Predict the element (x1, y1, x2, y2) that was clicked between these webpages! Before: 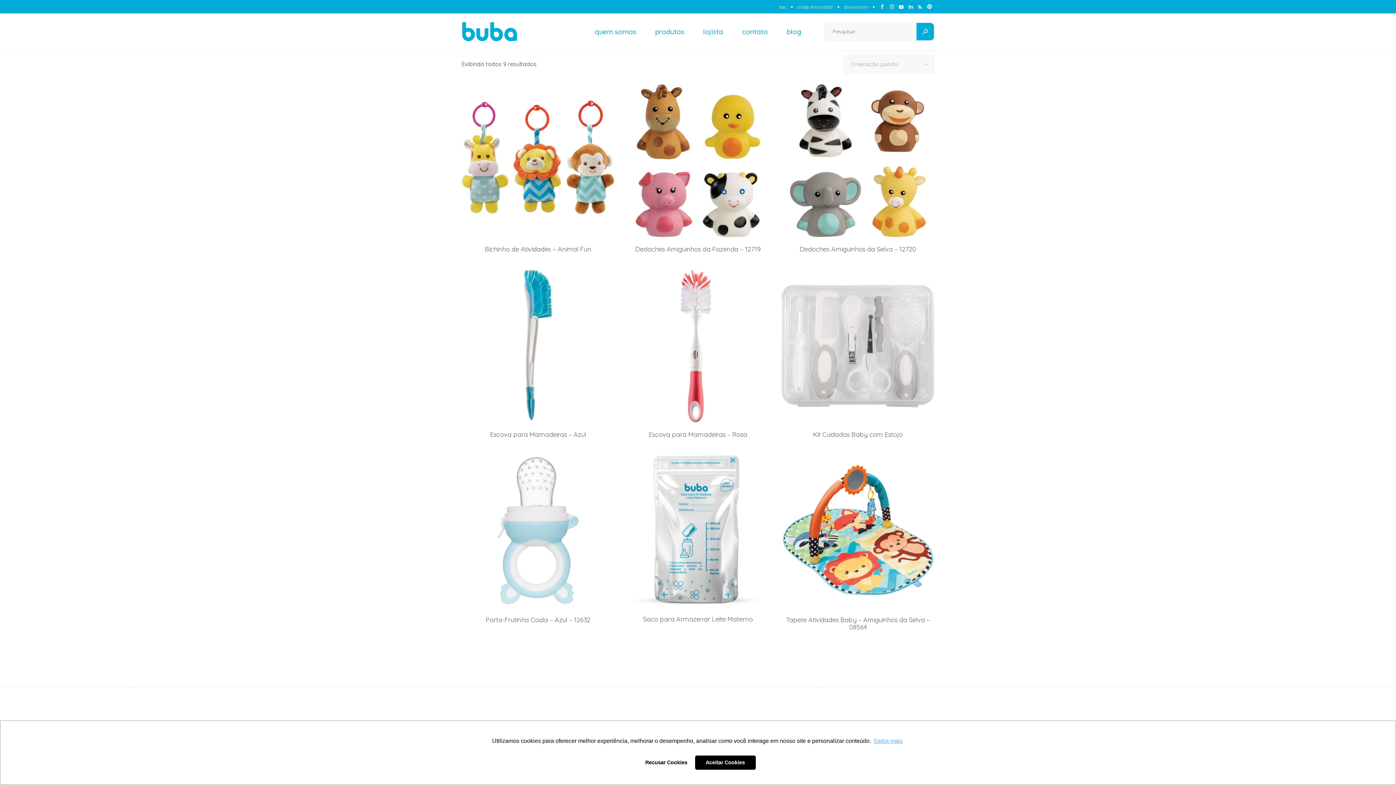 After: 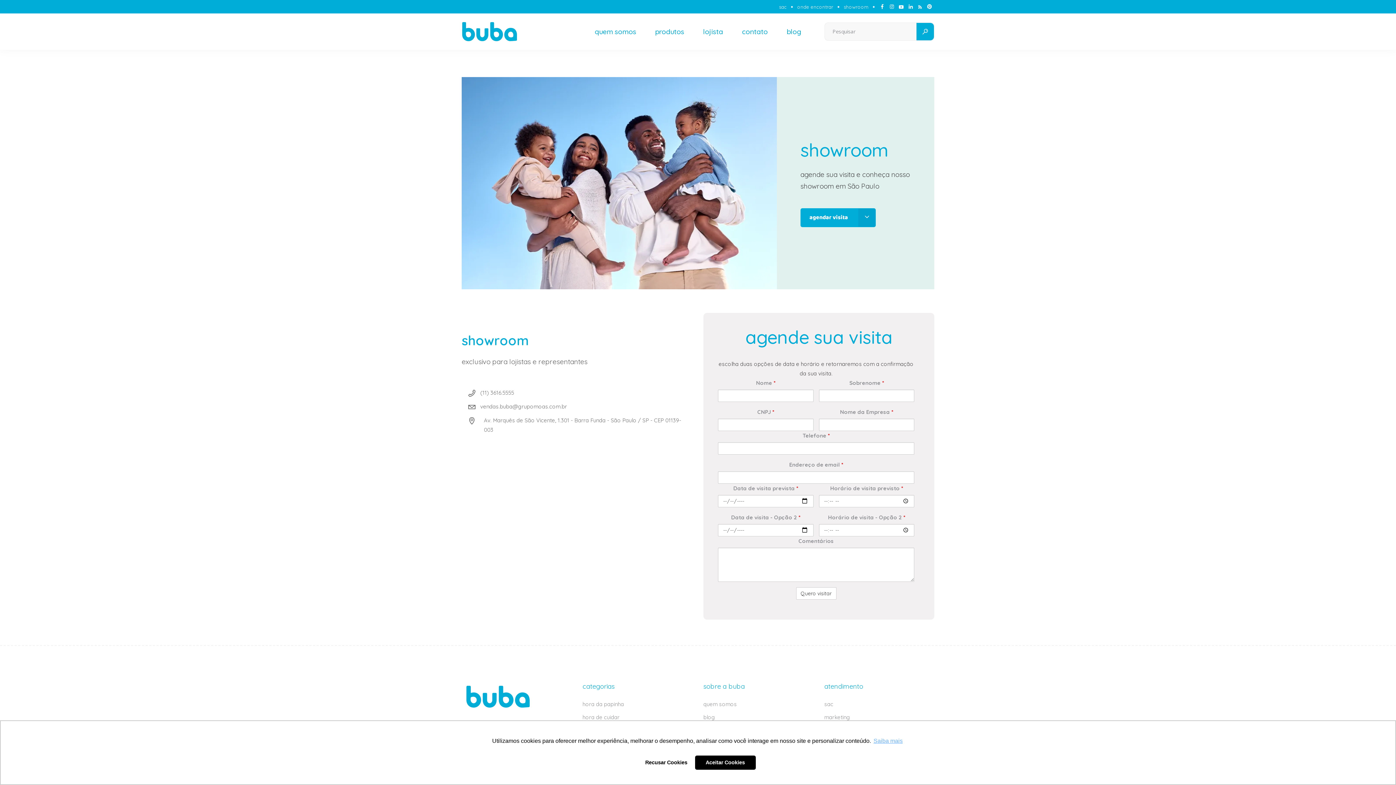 Action: label: showroom bbox: (844, 3, 868, 9)